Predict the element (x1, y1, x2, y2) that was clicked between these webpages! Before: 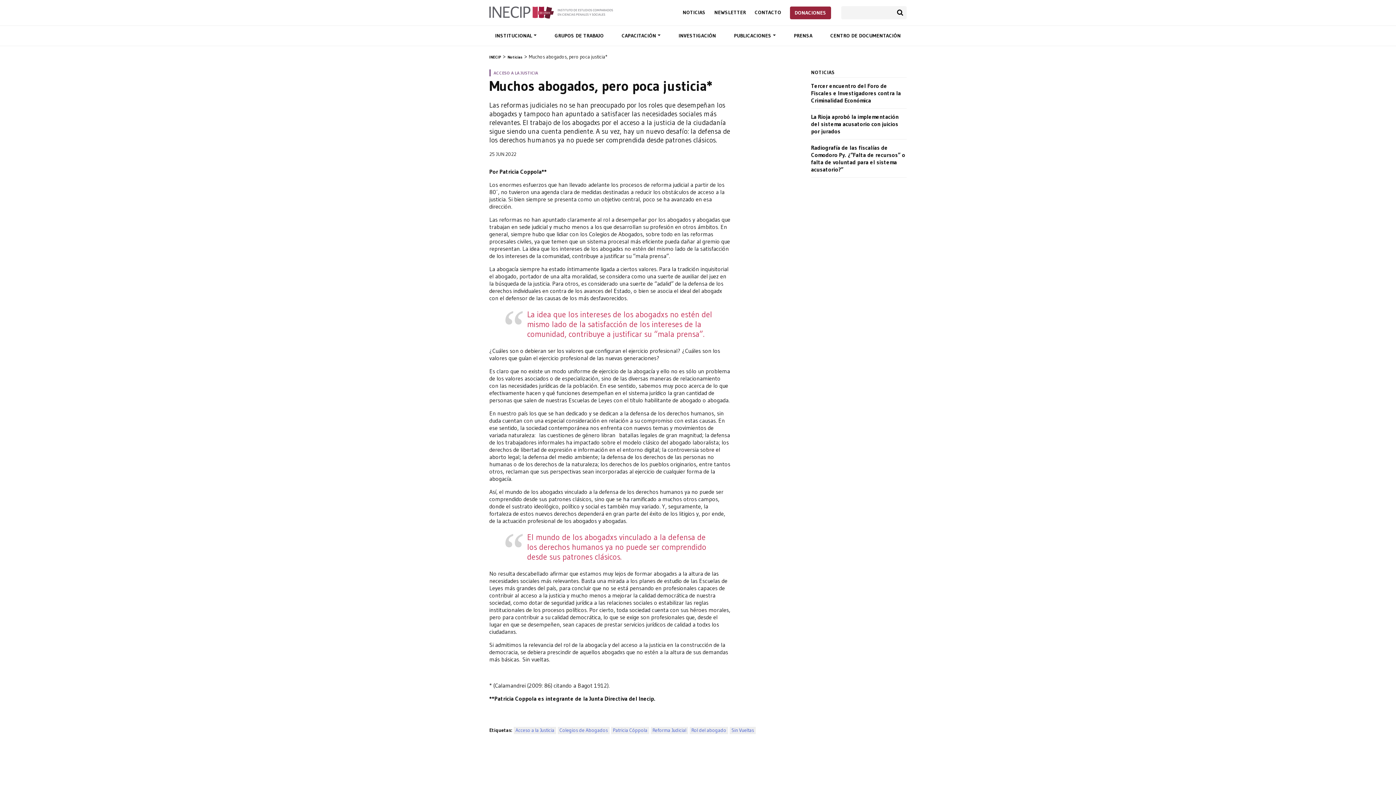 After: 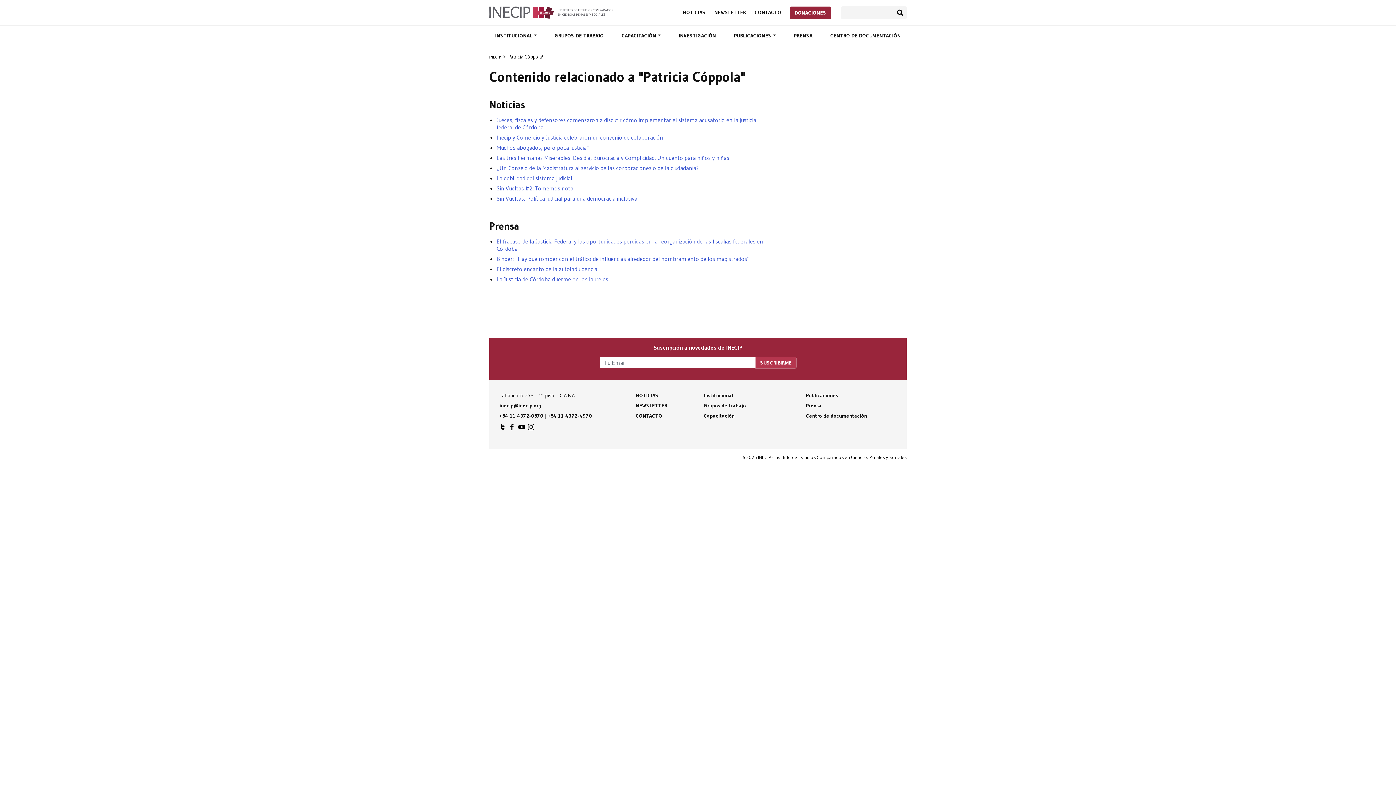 Action: label: Patricia Cóppola bbox: (611, 727, 649, 734)